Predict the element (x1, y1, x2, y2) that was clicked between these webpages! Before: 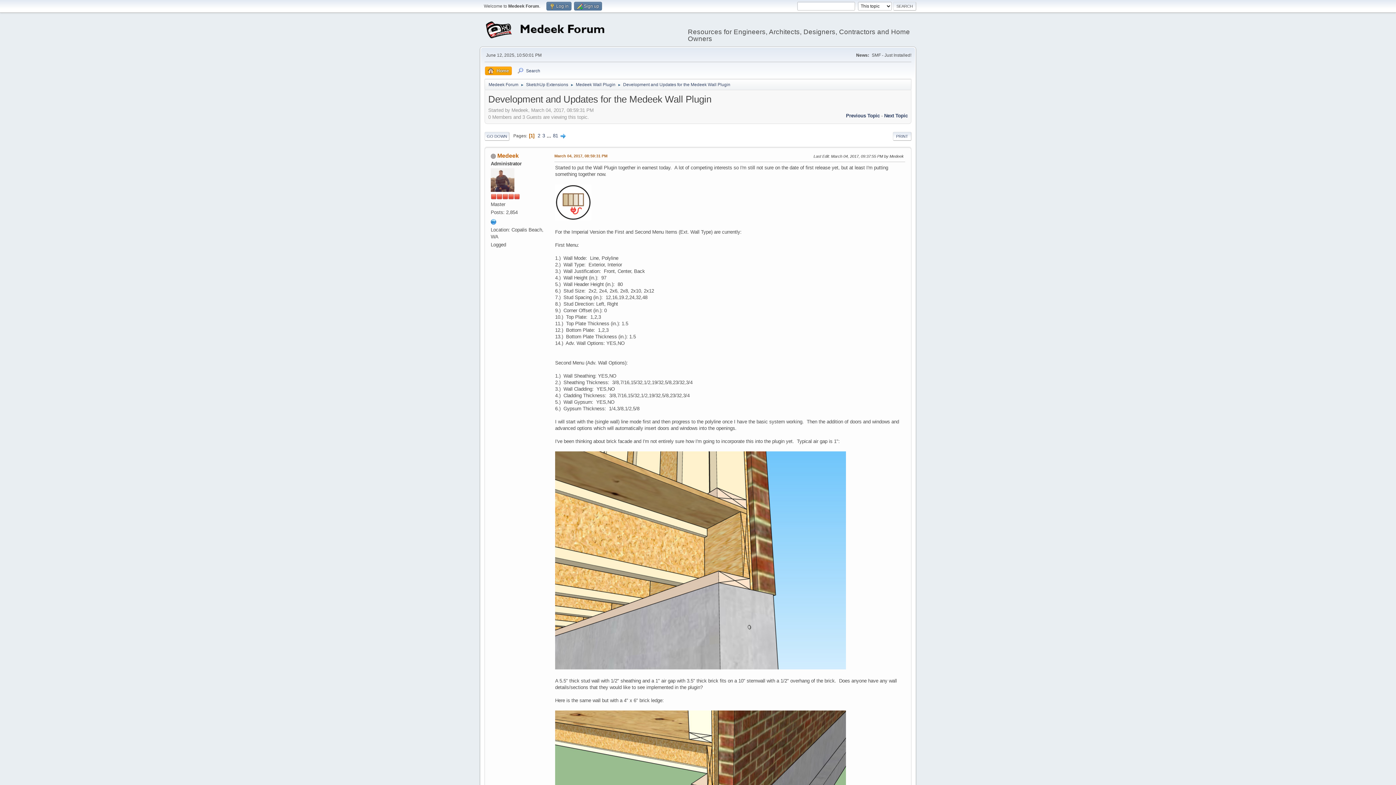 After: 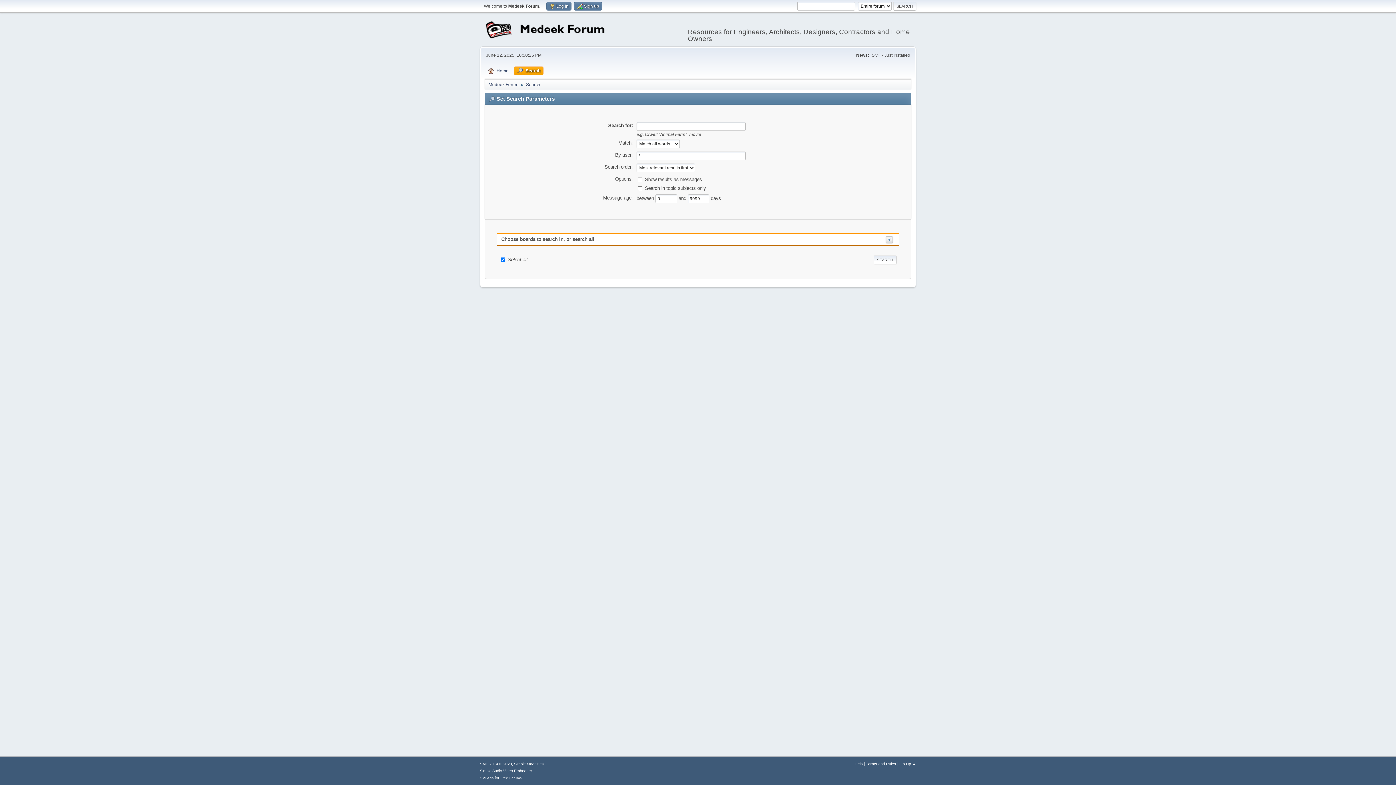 Action: label: Search bbox: (514, 66, 543, 75)